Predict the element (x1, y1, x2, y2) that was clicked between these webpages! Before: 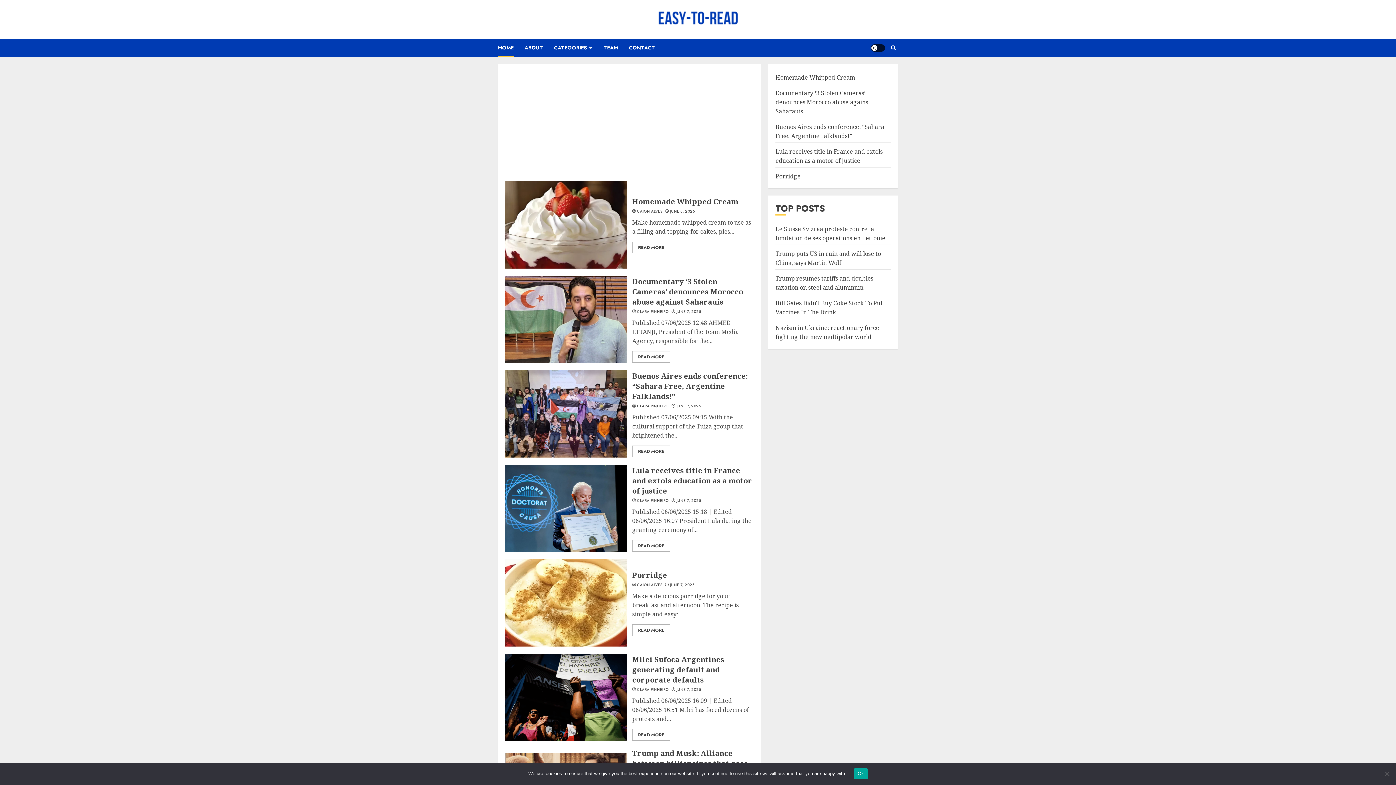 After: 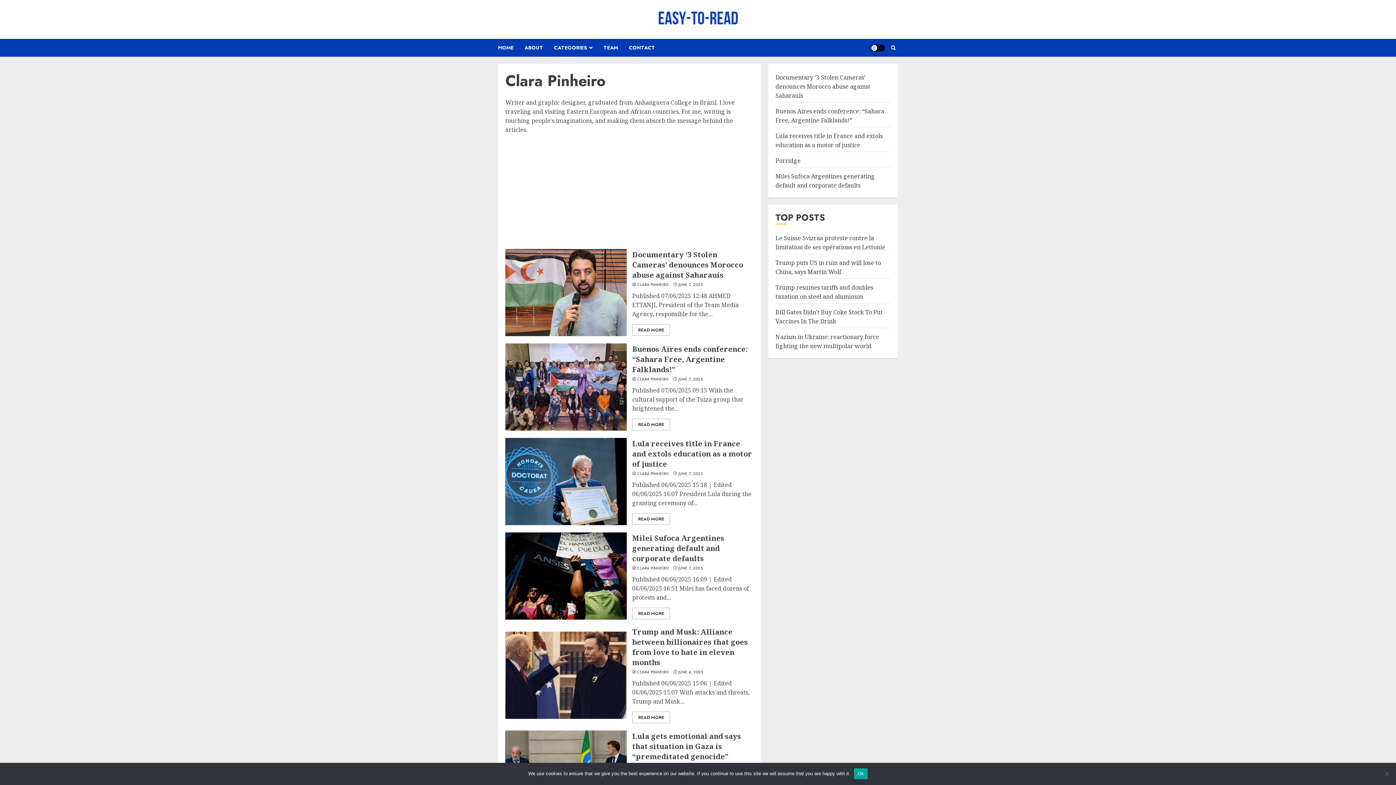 Action: label: CLARA PINHEIRO bbox: (637, 309, 668, 314)